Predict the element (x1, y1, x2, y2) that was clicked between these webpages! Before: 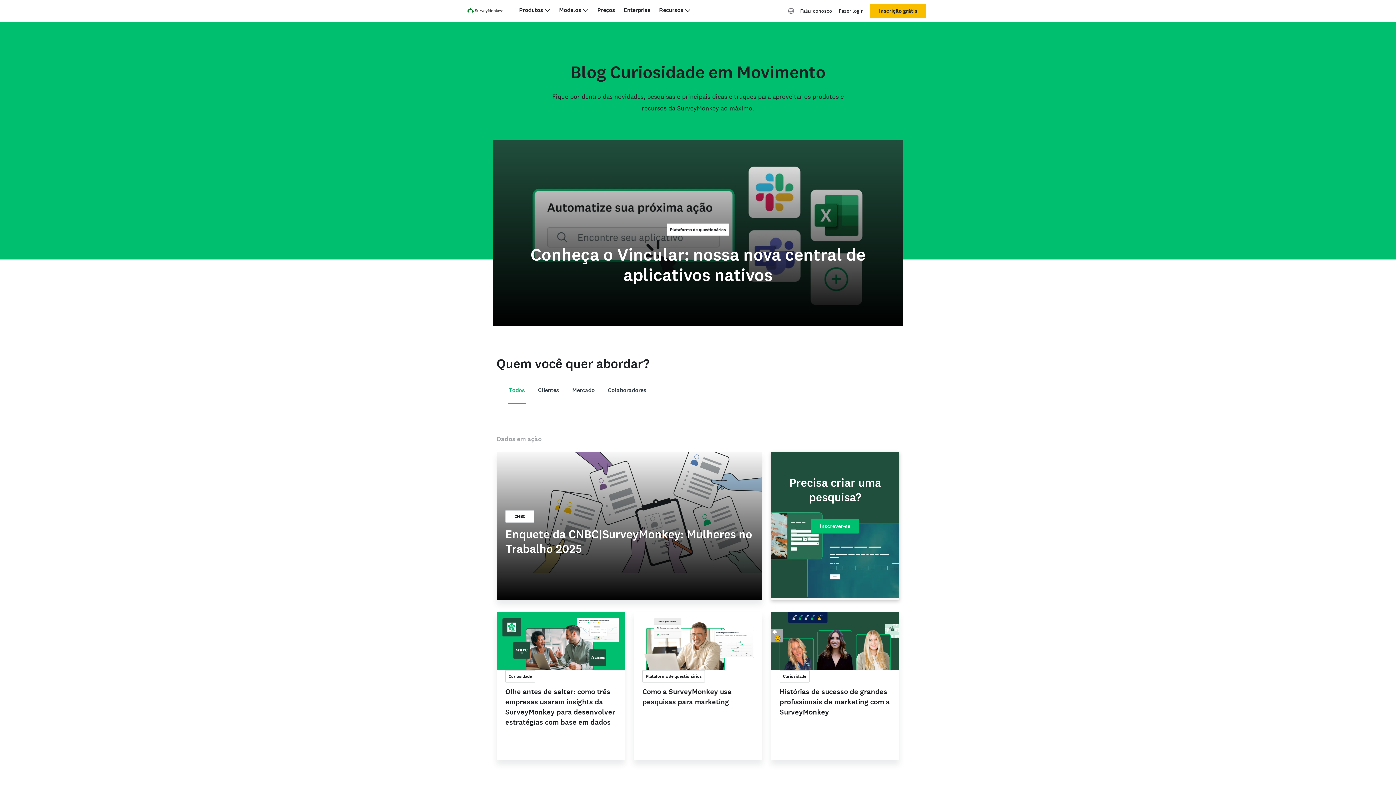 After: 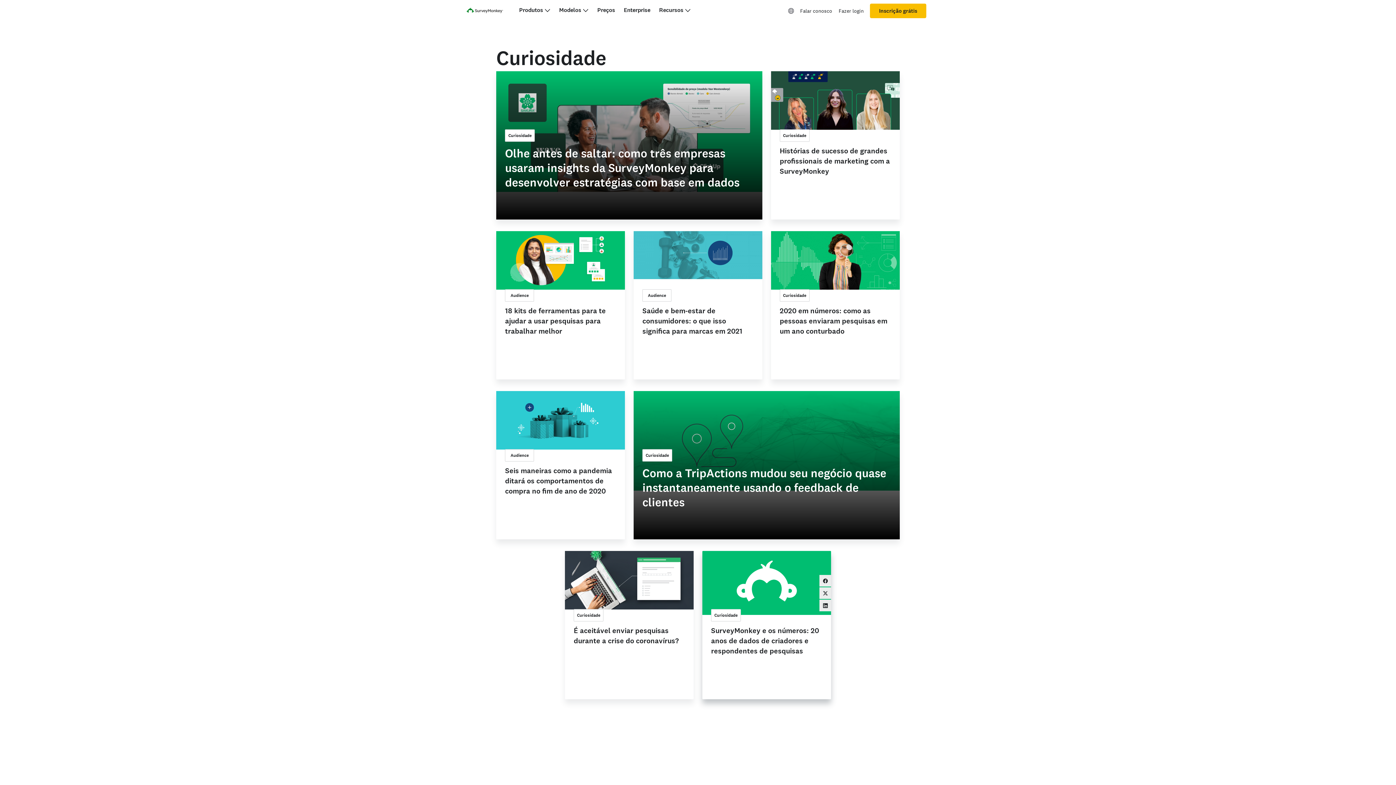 Action: bbox: (779, 670, 809, 682) label: Curiosidade